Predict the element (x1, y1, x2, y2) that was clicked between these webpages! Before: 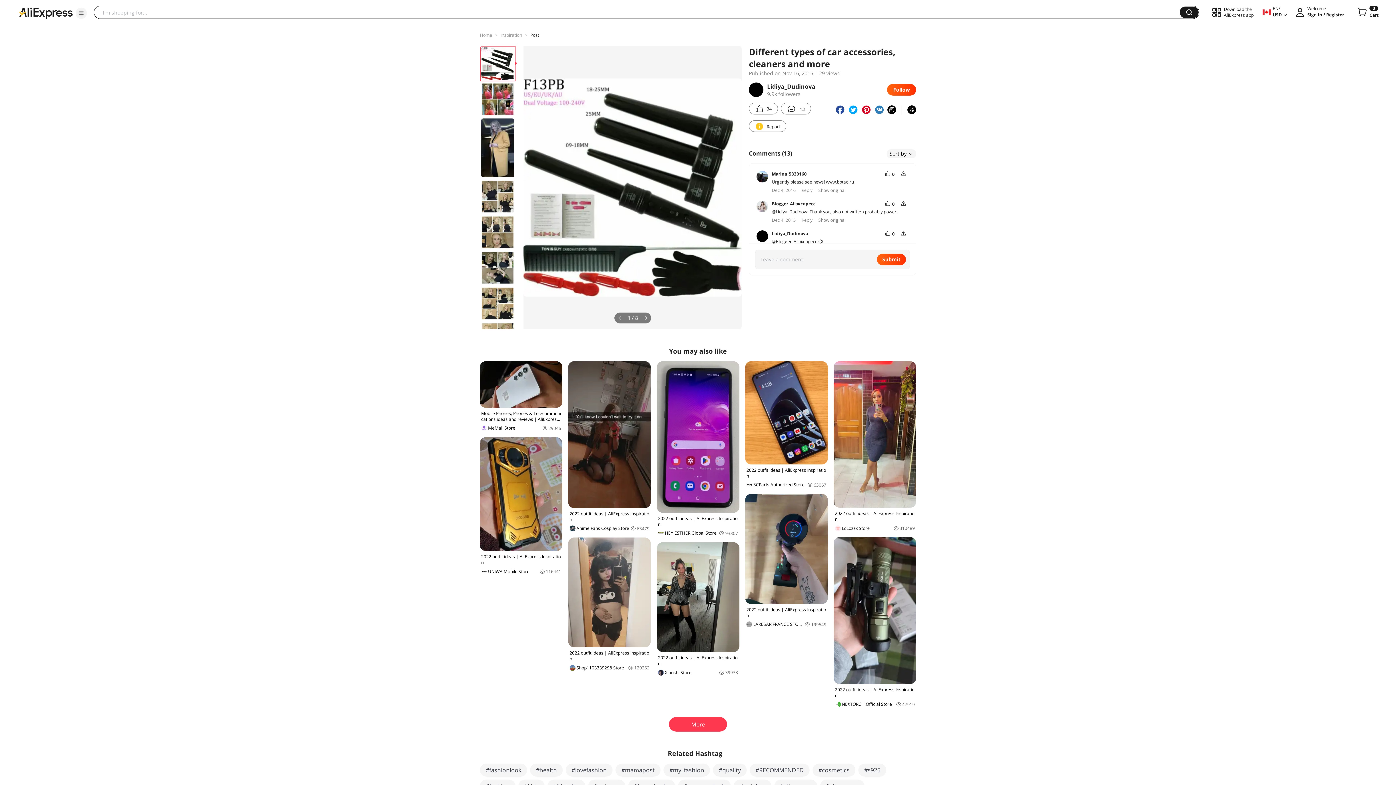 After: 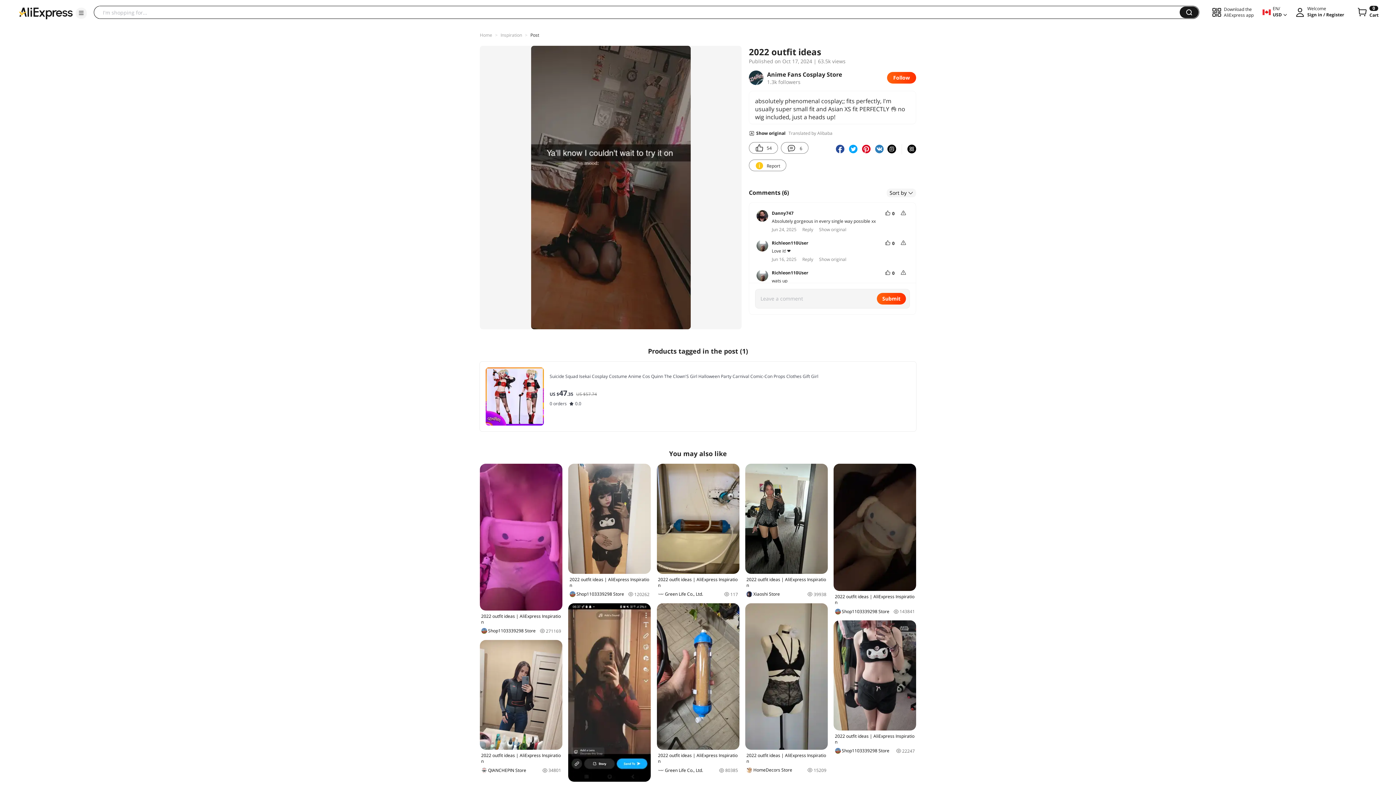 Action: bbox: (568, 361, 651, 531) label: 2022 outfit ideas | AliExpress Inspiration
Anime Fans Cosplay Store
63479